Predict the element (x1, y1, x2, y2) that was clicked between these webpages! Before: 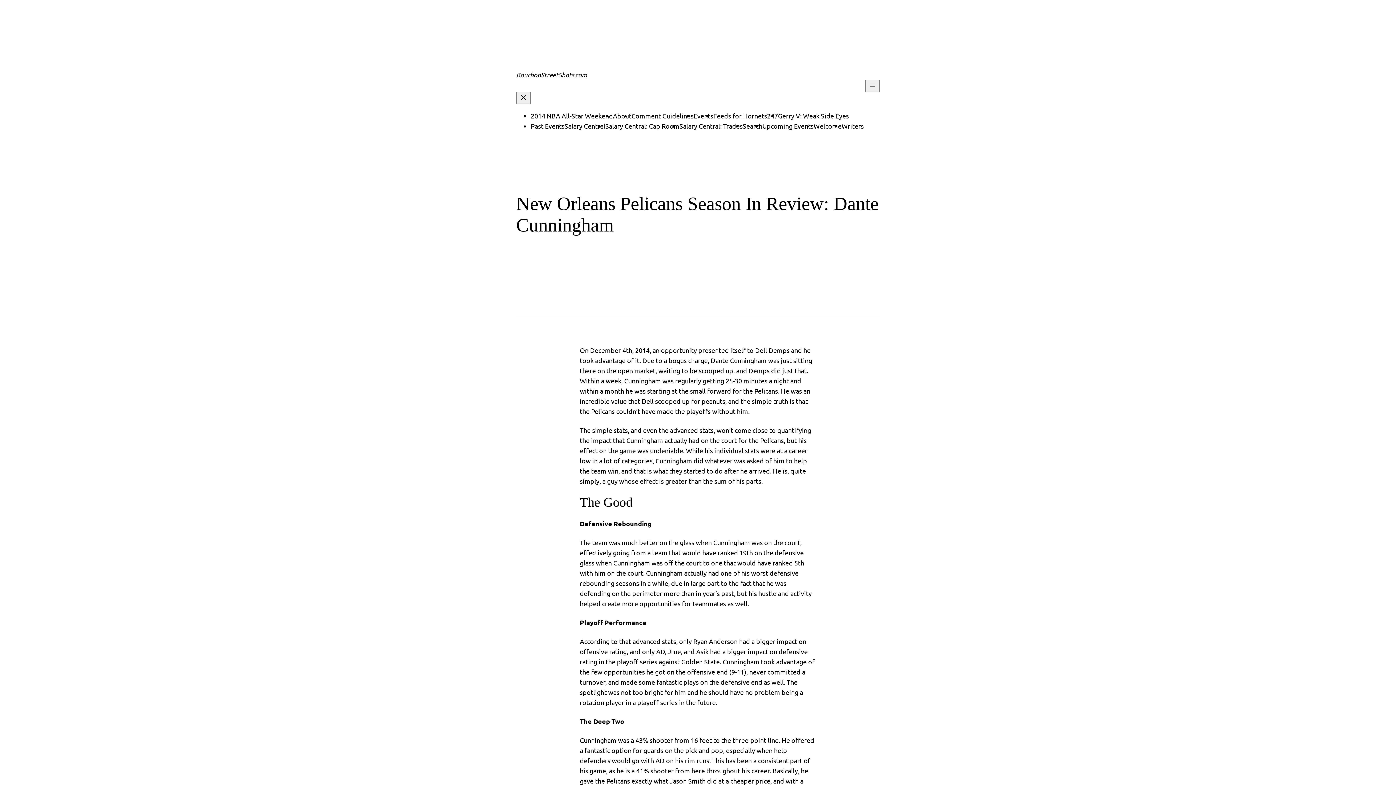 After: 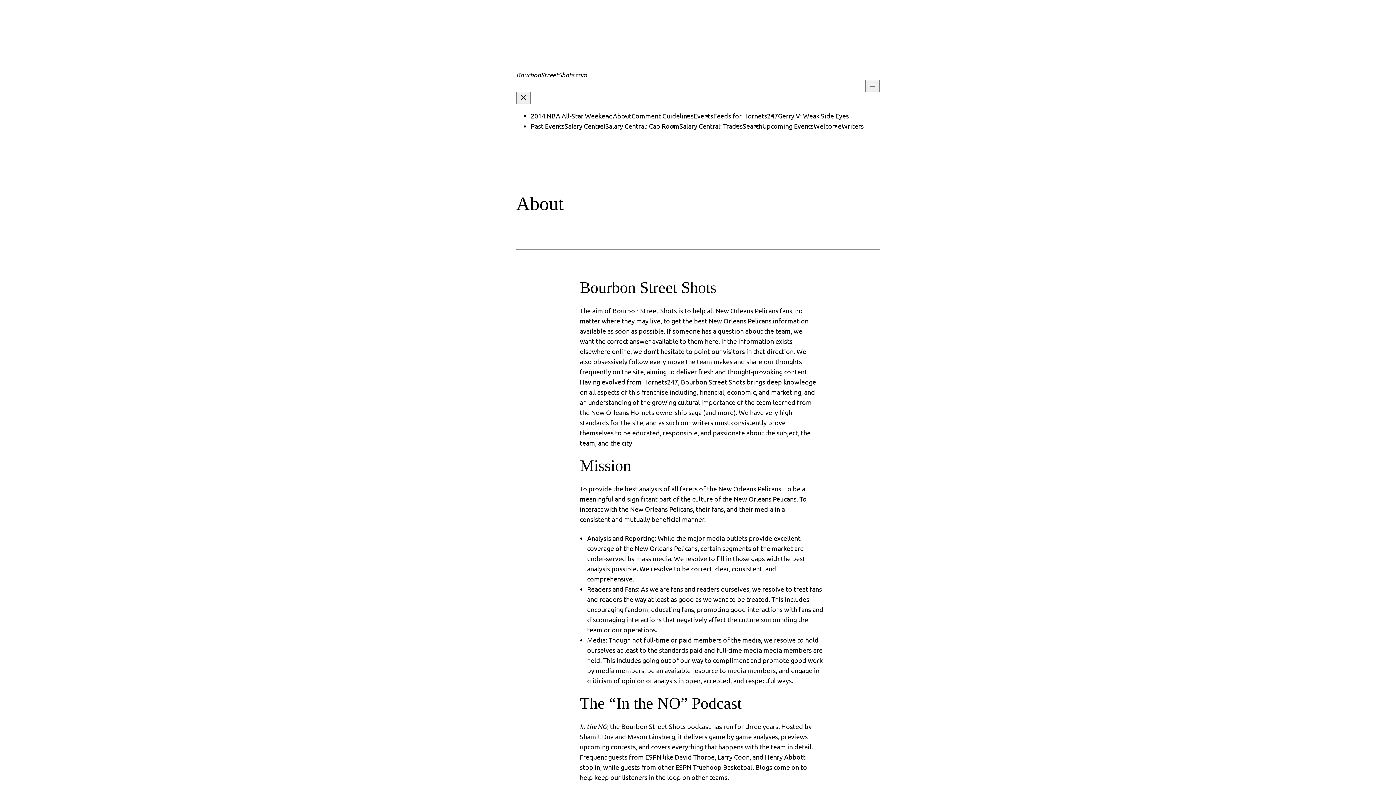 Action: bbox: (613, 112, 631, 119) label: About